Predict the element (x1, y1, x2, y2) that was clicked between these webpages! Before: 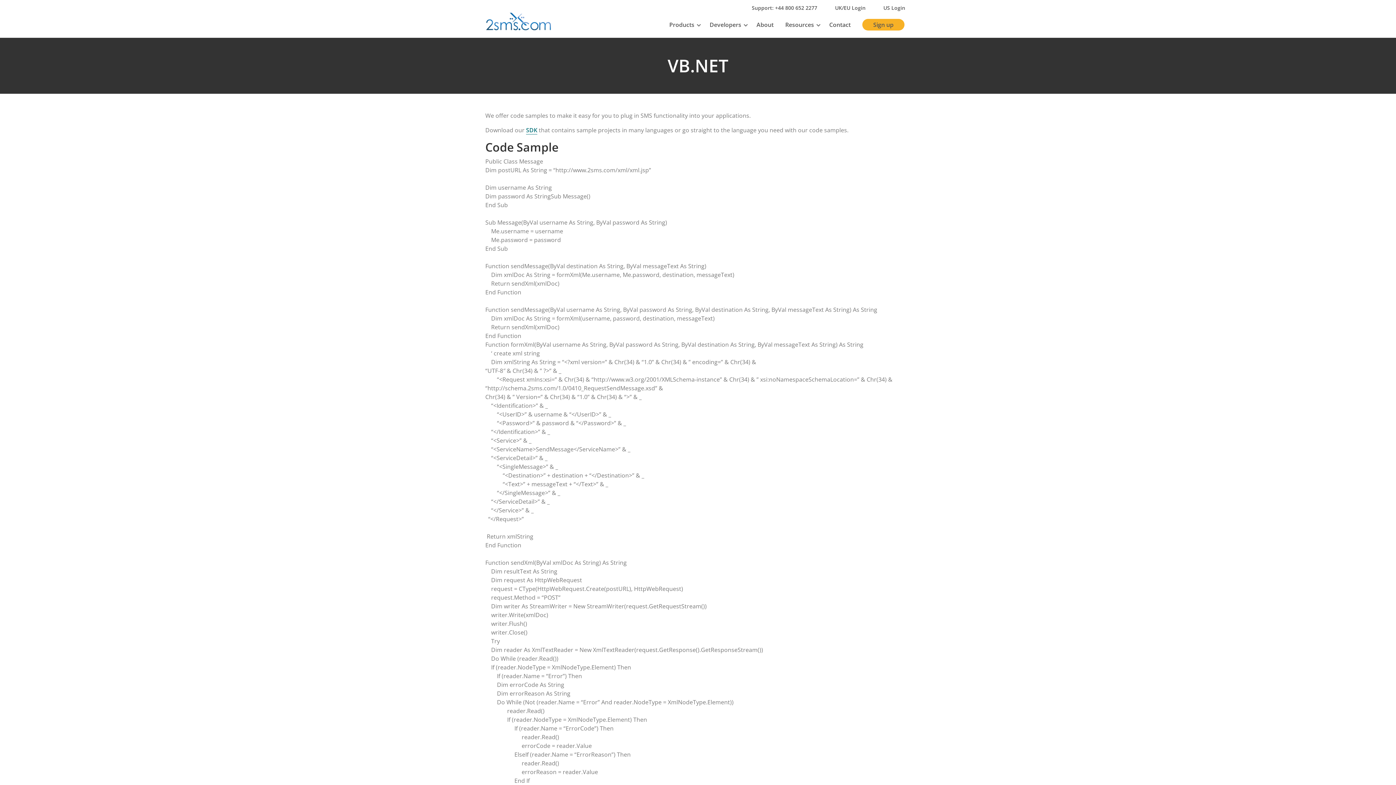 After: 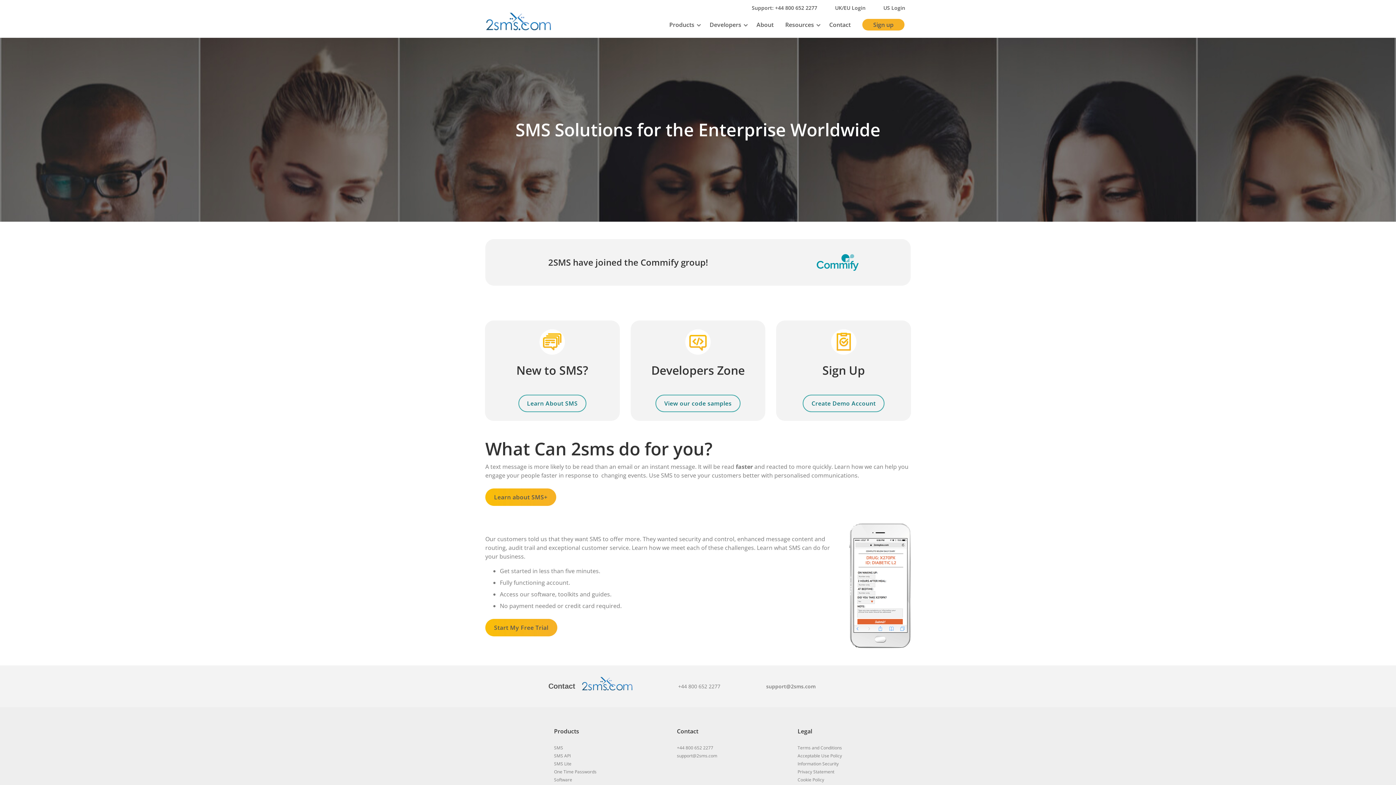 Action: bbox: (485, 12, 592, 37)